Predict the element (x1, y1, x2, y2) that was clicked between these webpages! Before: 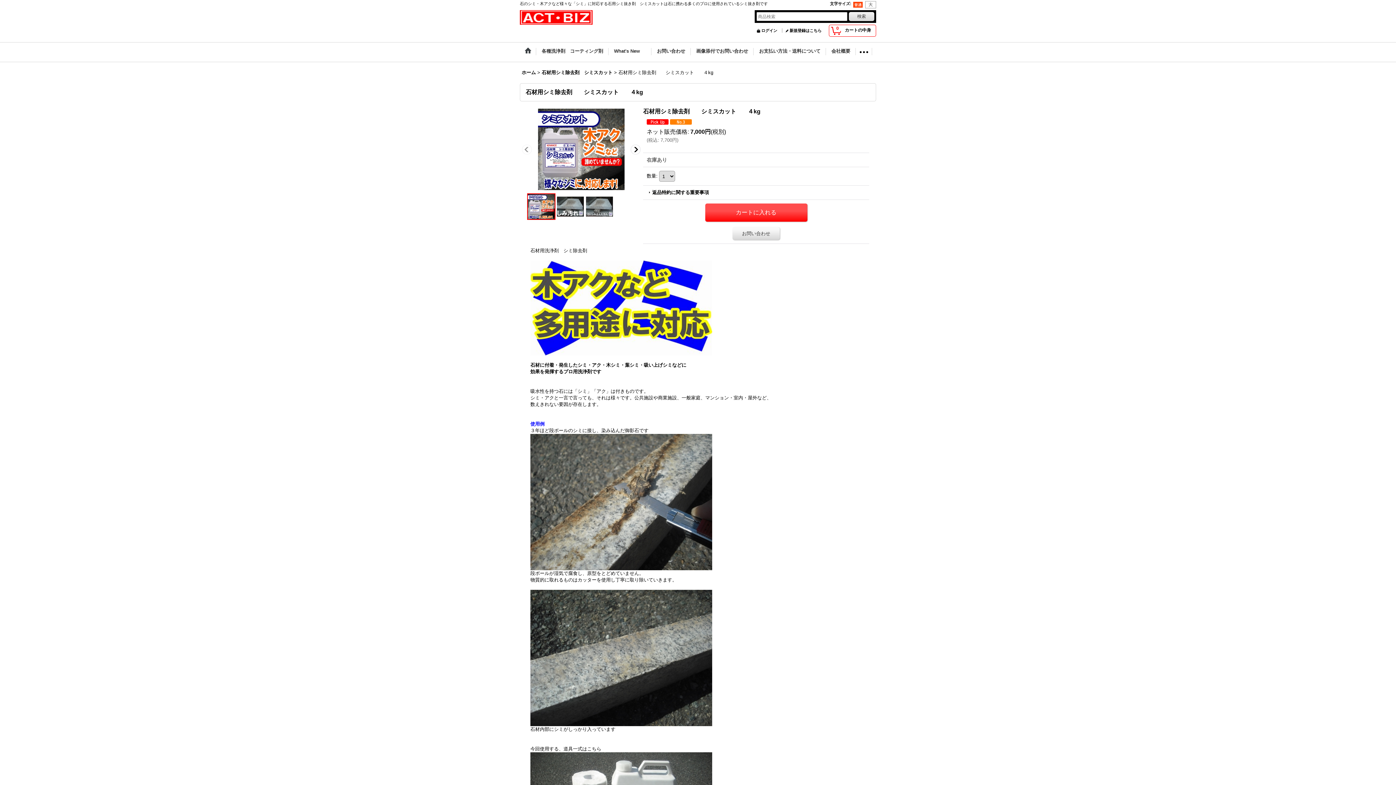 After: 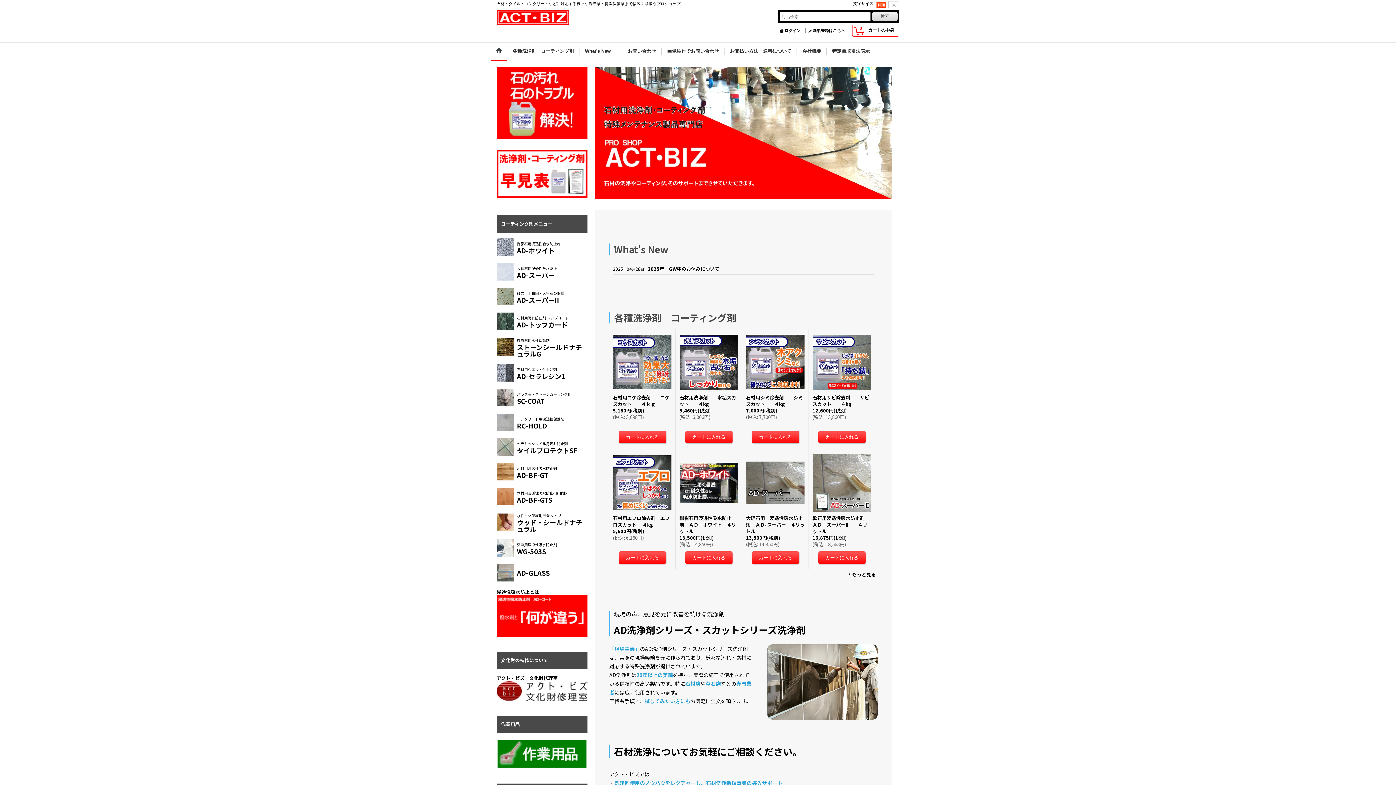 Action: label: ホーム  bbox: (521, 69, 537, 75)